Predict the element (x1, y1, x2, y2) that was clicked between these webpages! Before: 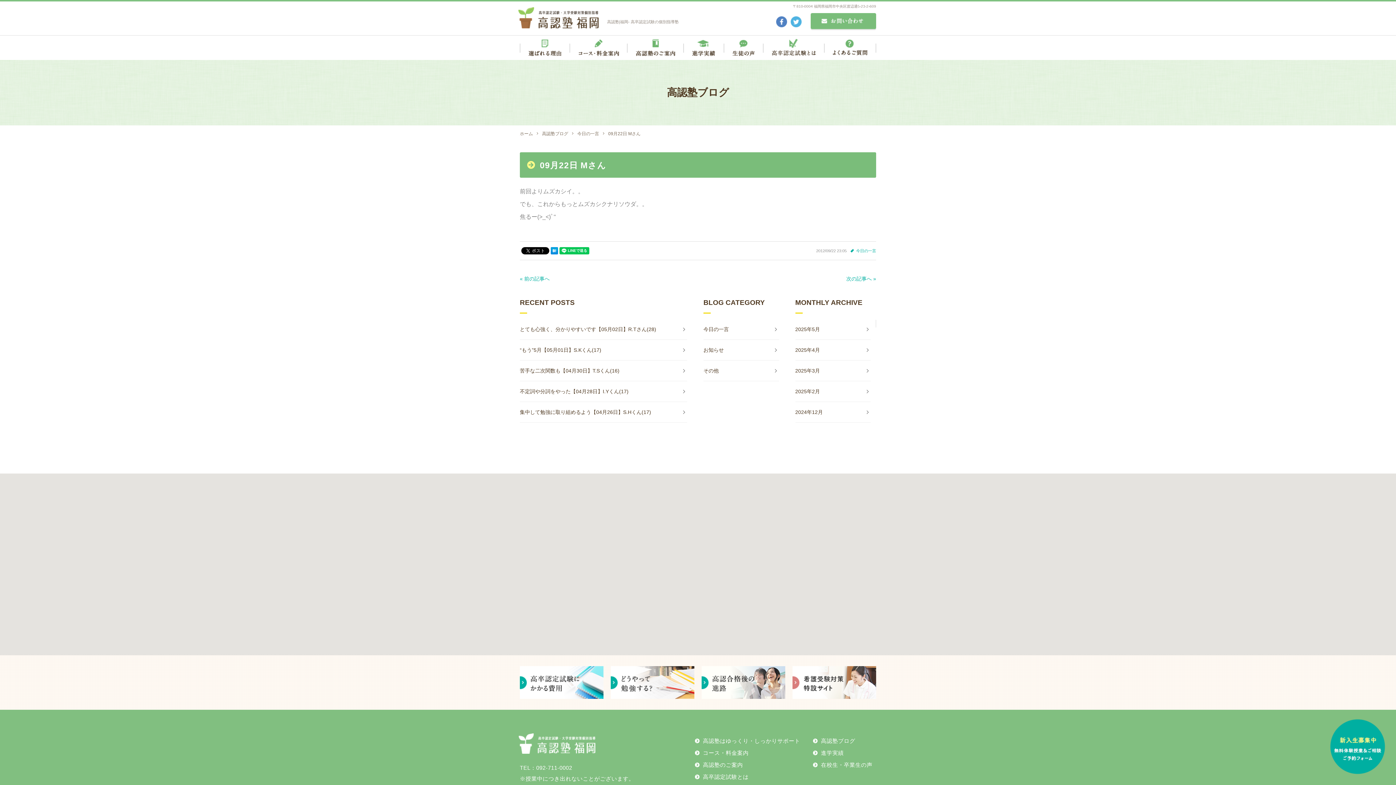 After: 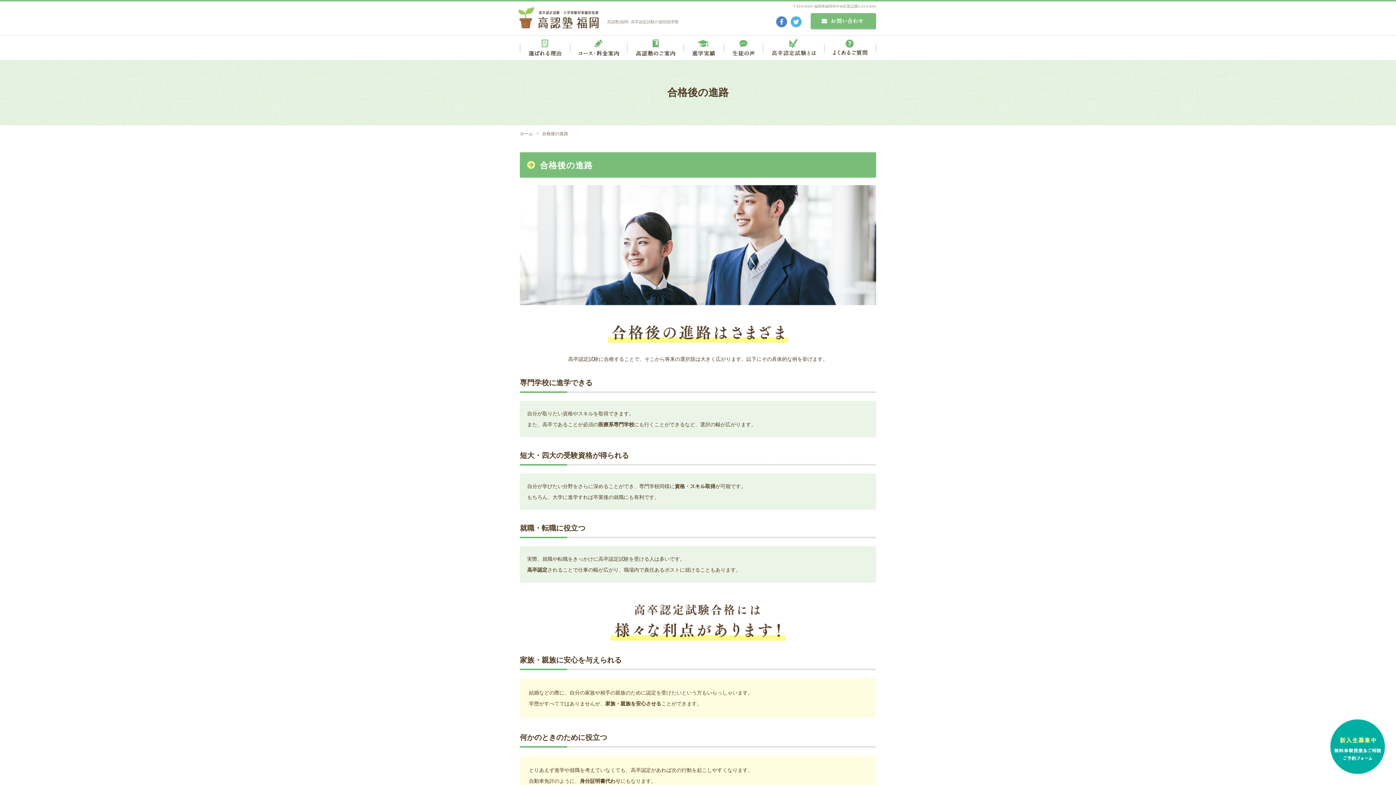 Action: bbox: (701, 692, 785, 698)